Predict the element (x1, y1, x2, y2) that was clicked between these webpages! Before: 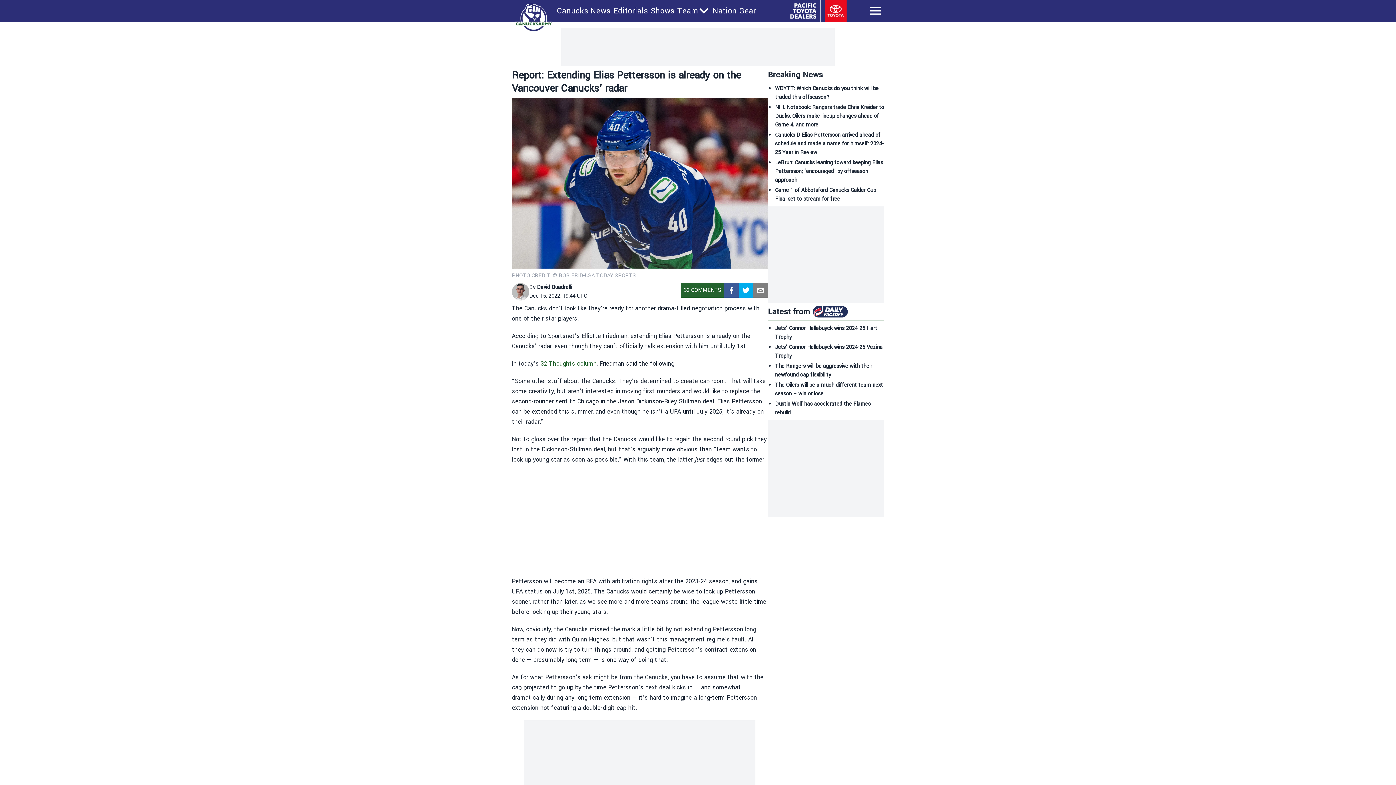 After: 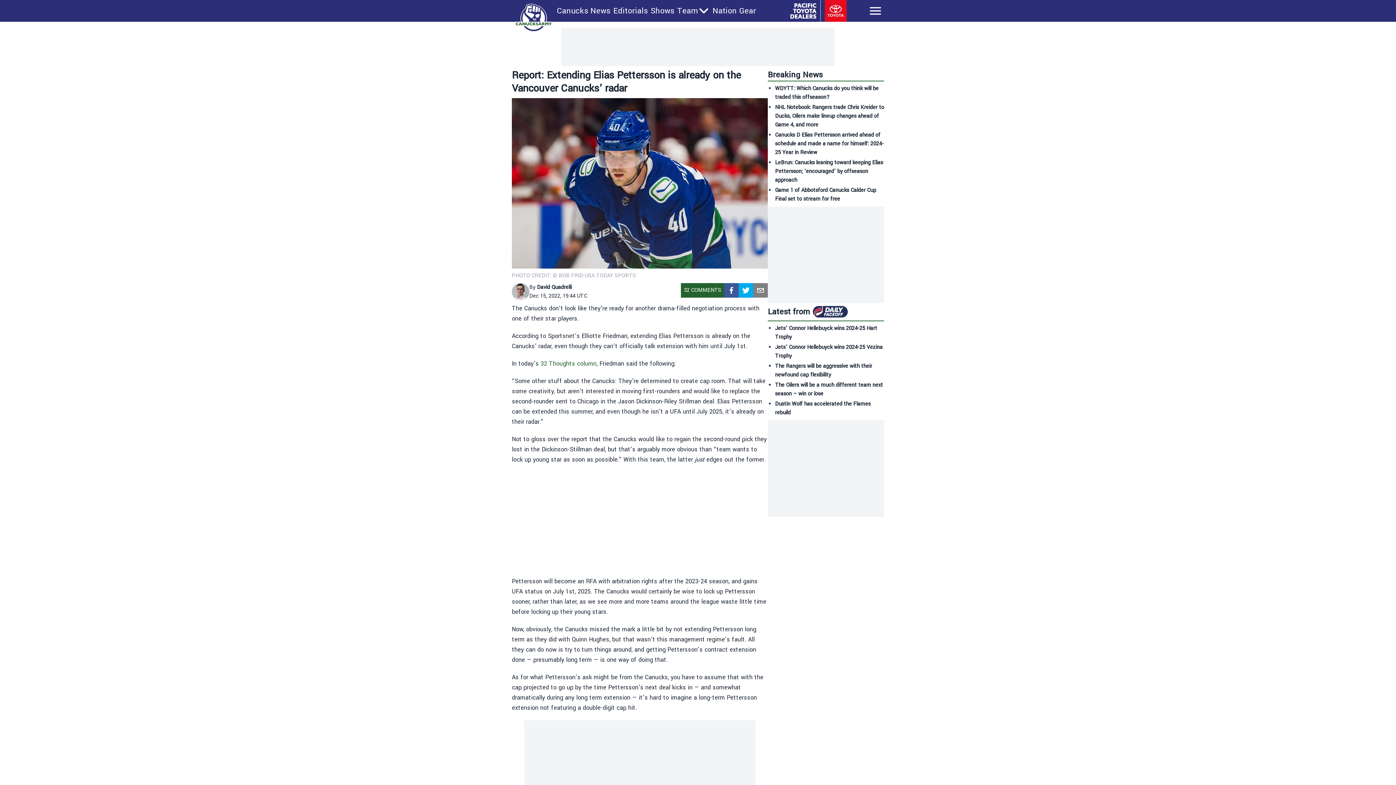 Action: bbox: (738, 283, 753, 297) label: twitter